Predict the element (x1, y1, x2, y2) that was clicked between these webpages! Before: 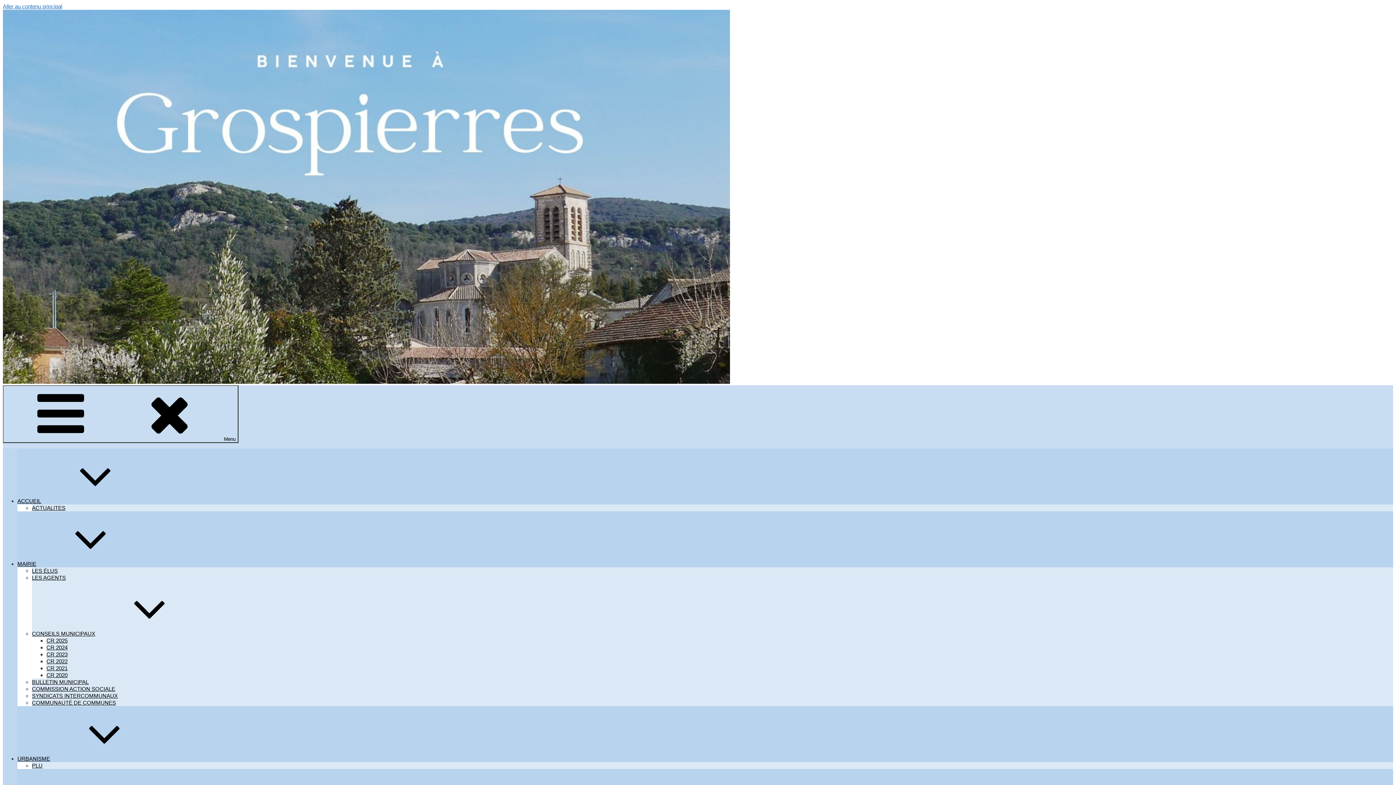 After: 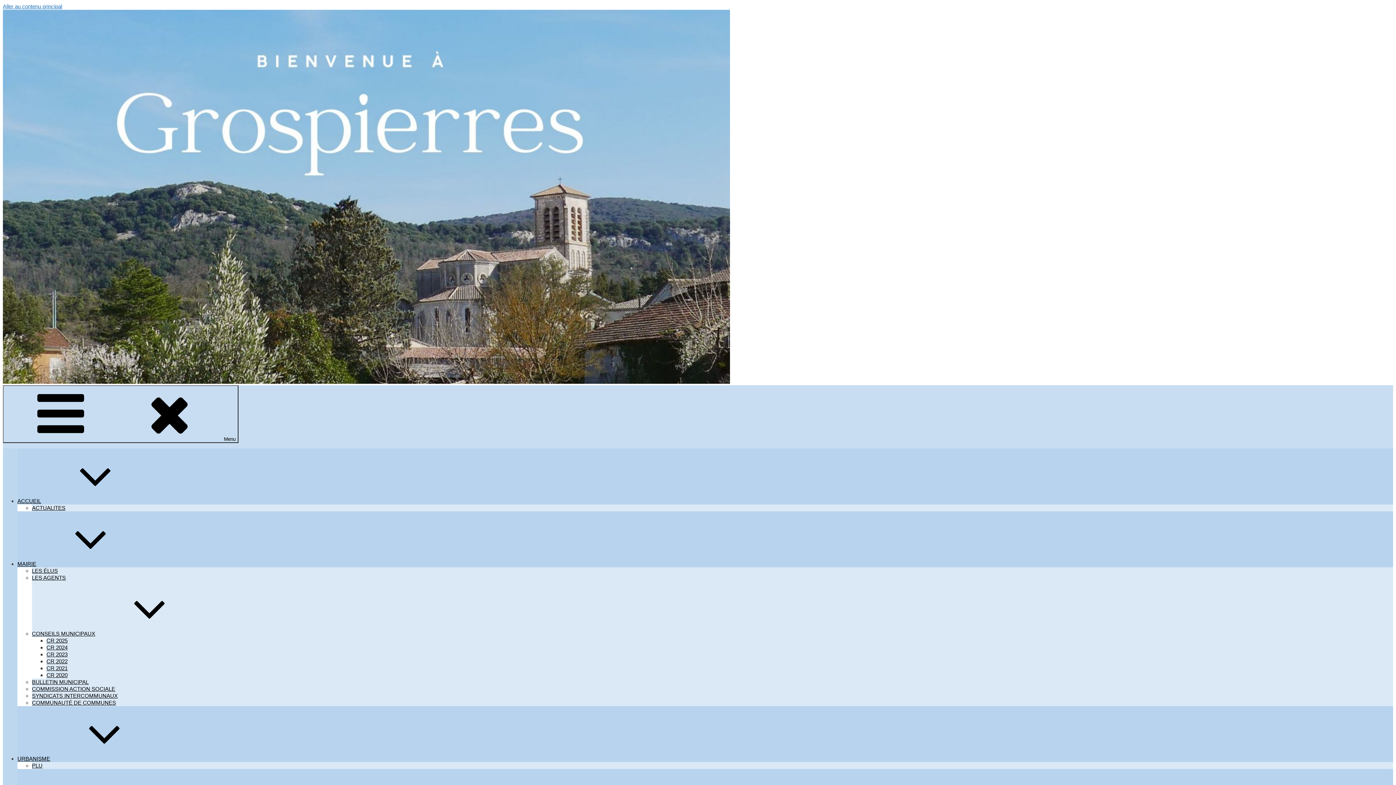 Action: bbox: (17, 498, 150, 504) label: ACCUEIL